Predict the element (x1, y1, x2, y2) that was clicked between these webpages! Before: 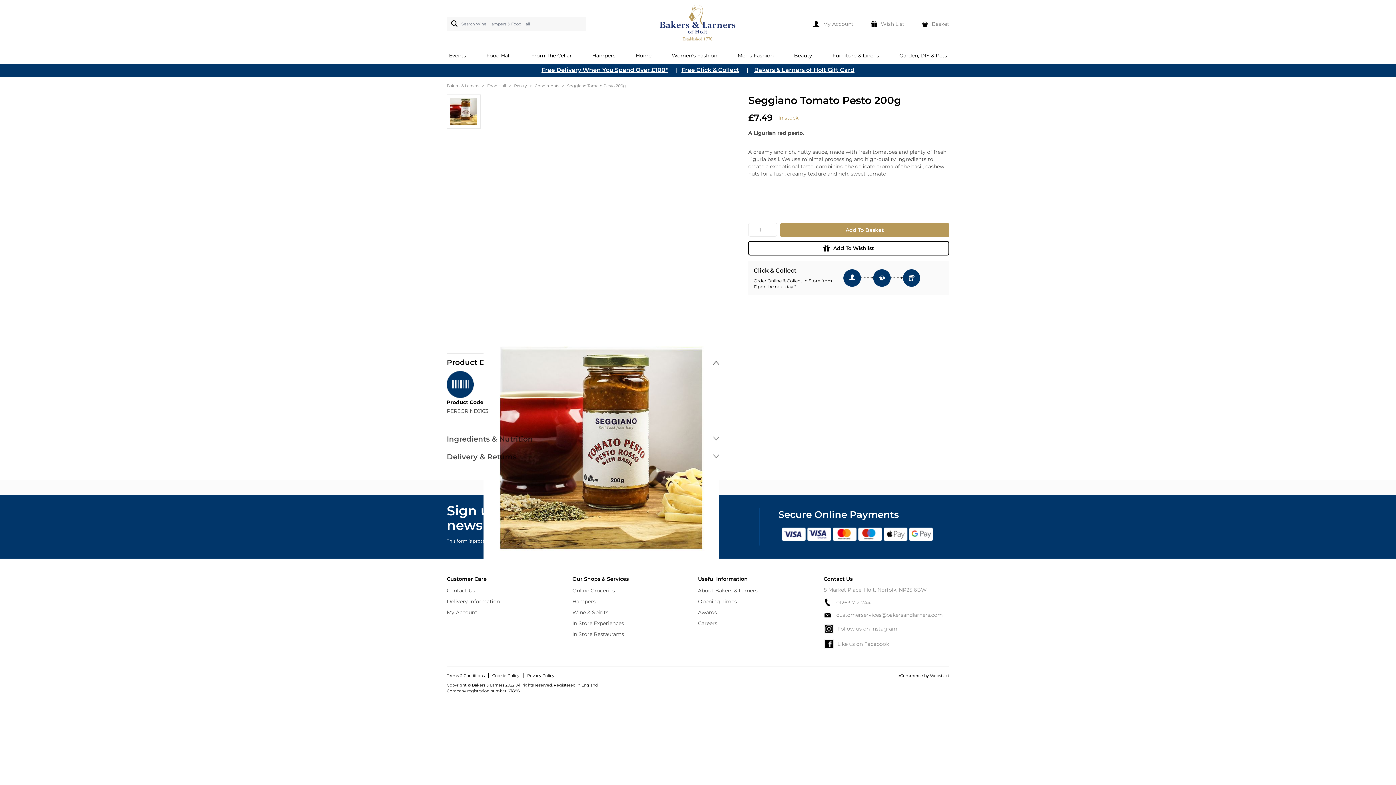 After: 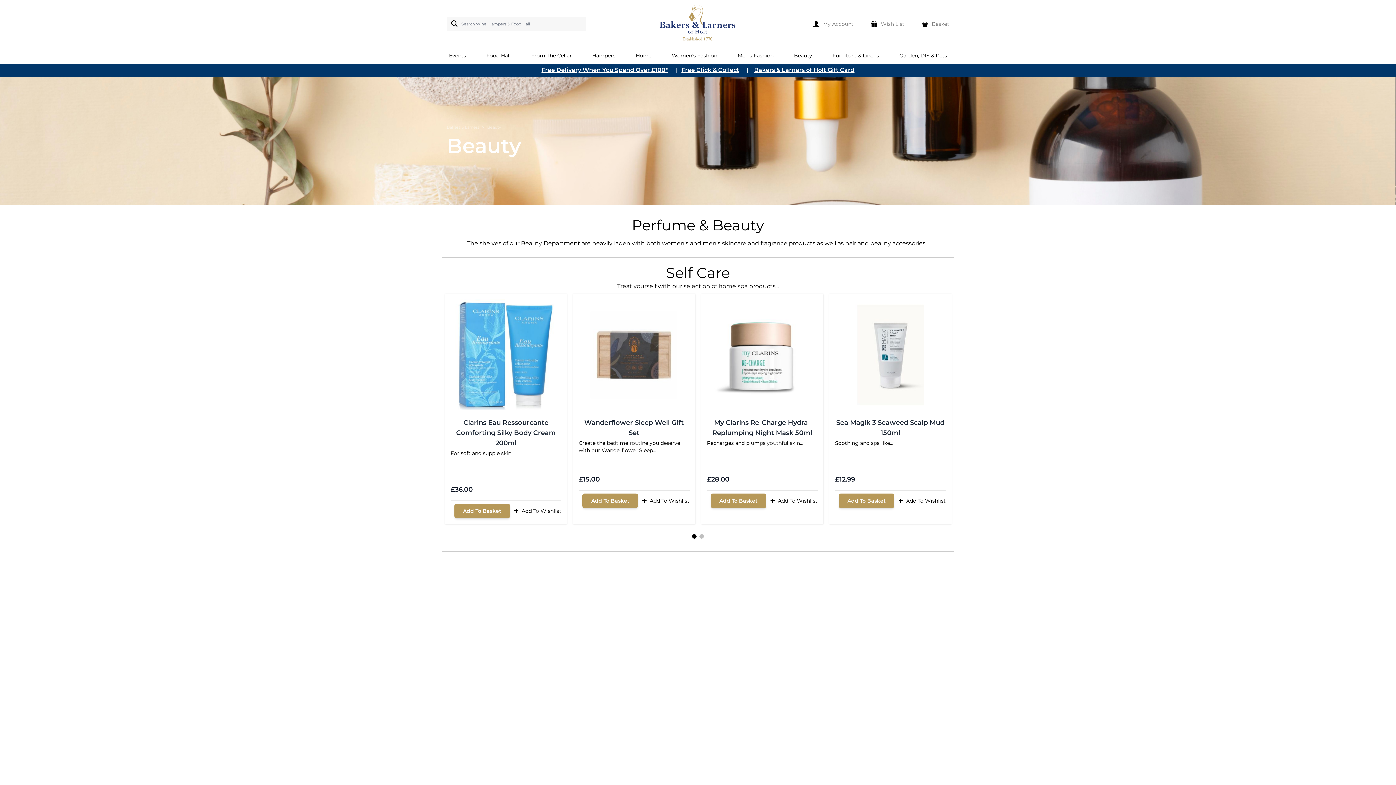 Action: bbox: (794, 48, 812, 63) label: Beauty